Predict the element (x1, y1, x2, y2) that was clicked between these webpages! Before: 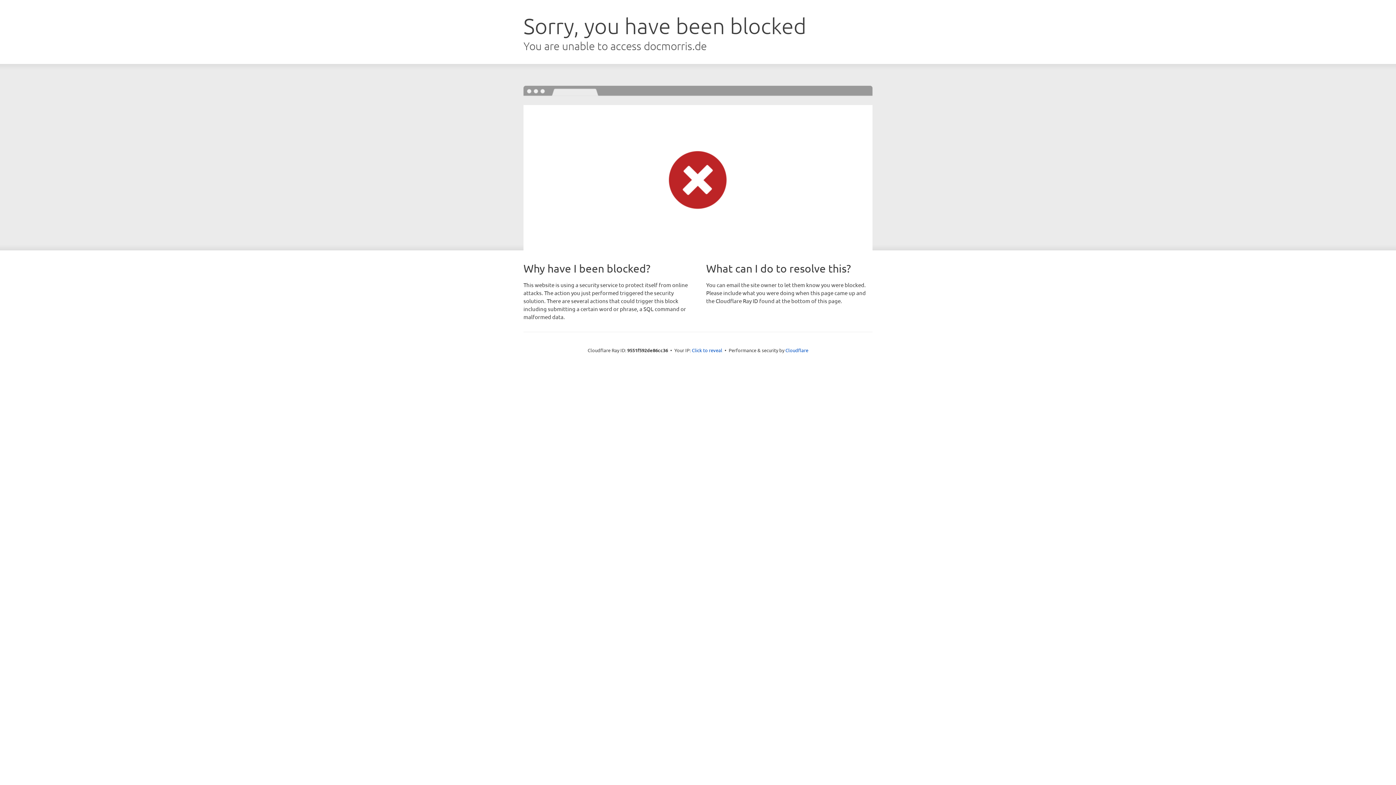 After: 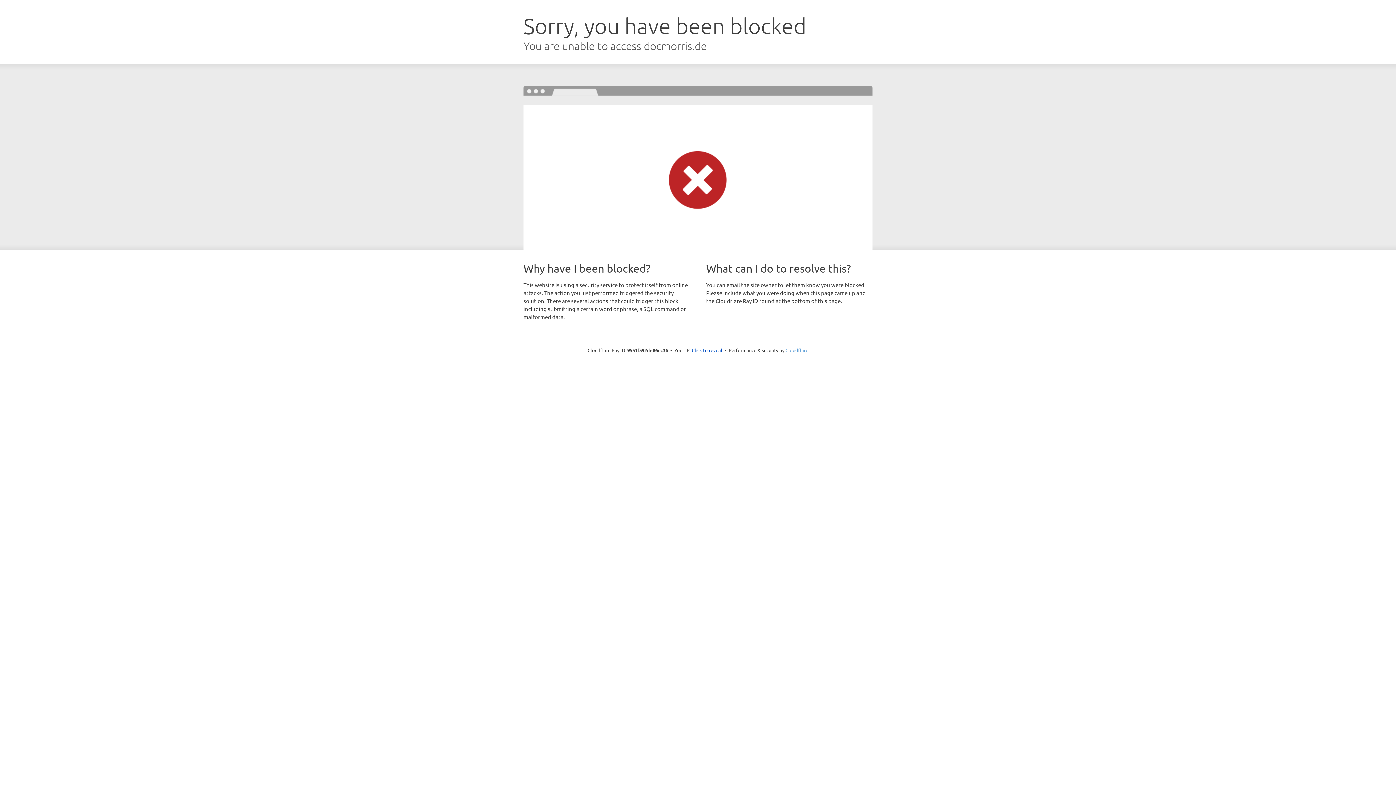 Action: label: Cloudflare bbox: (785, 347, 808, 353)